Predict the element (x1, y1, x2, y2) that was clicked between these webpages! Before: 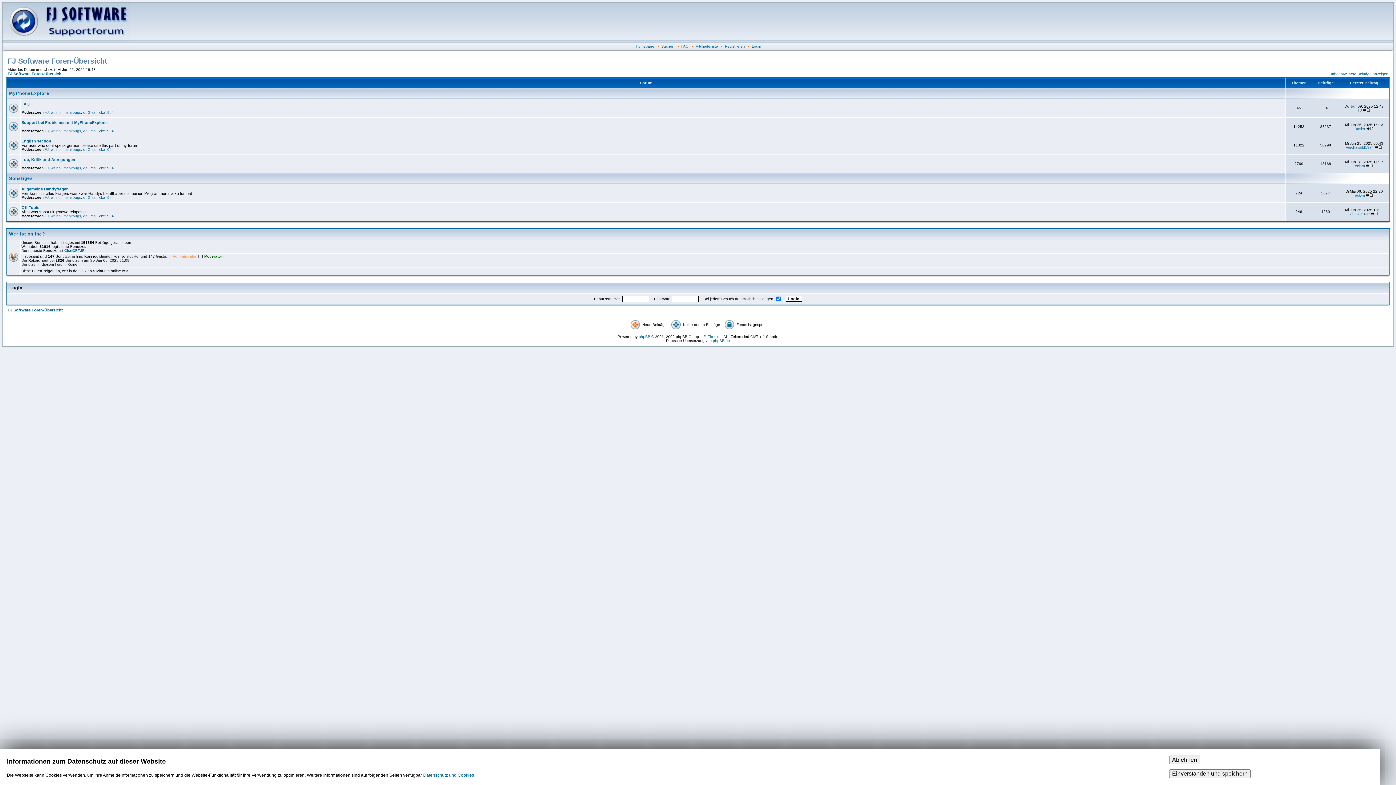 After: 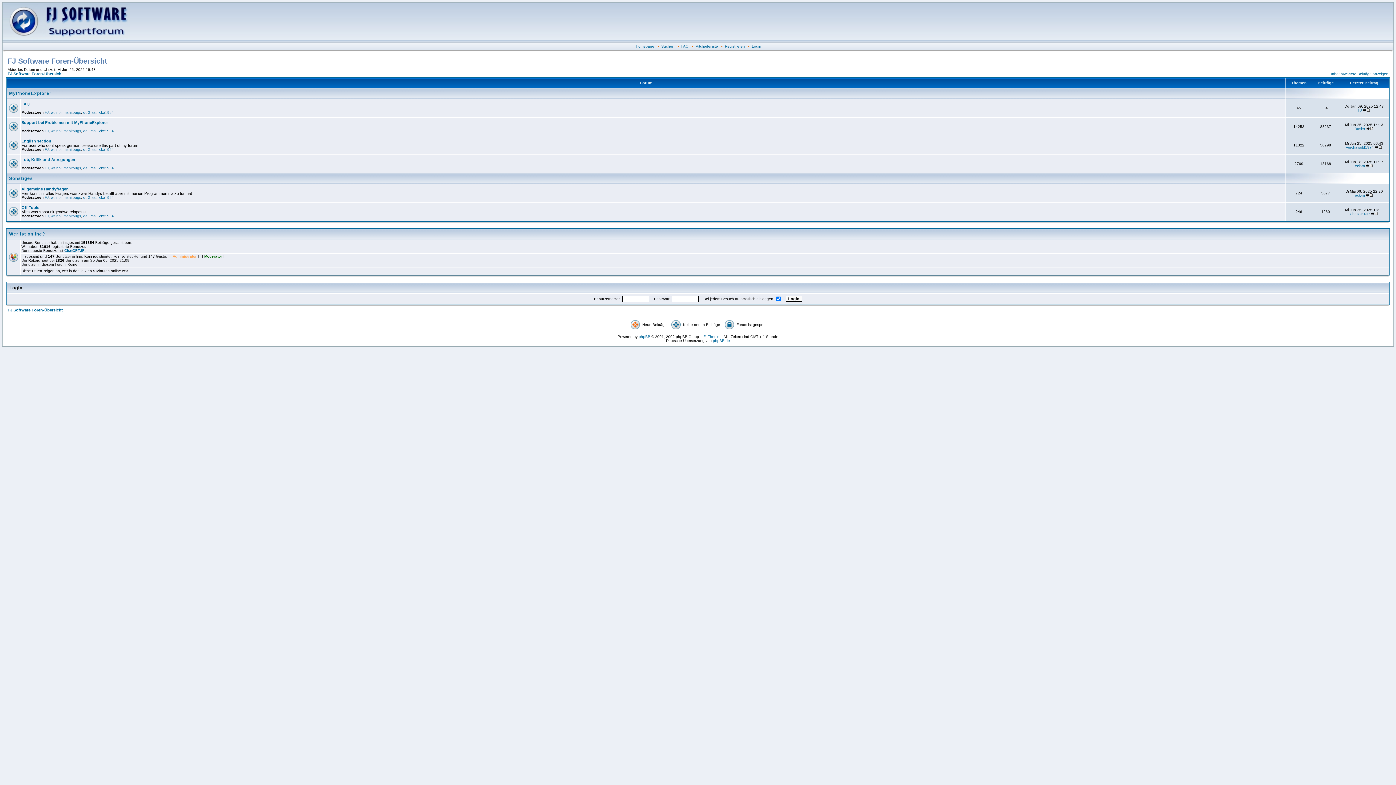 Action: bbox: (1169, 769, 1250, 778) label: Einverstanden und speichern